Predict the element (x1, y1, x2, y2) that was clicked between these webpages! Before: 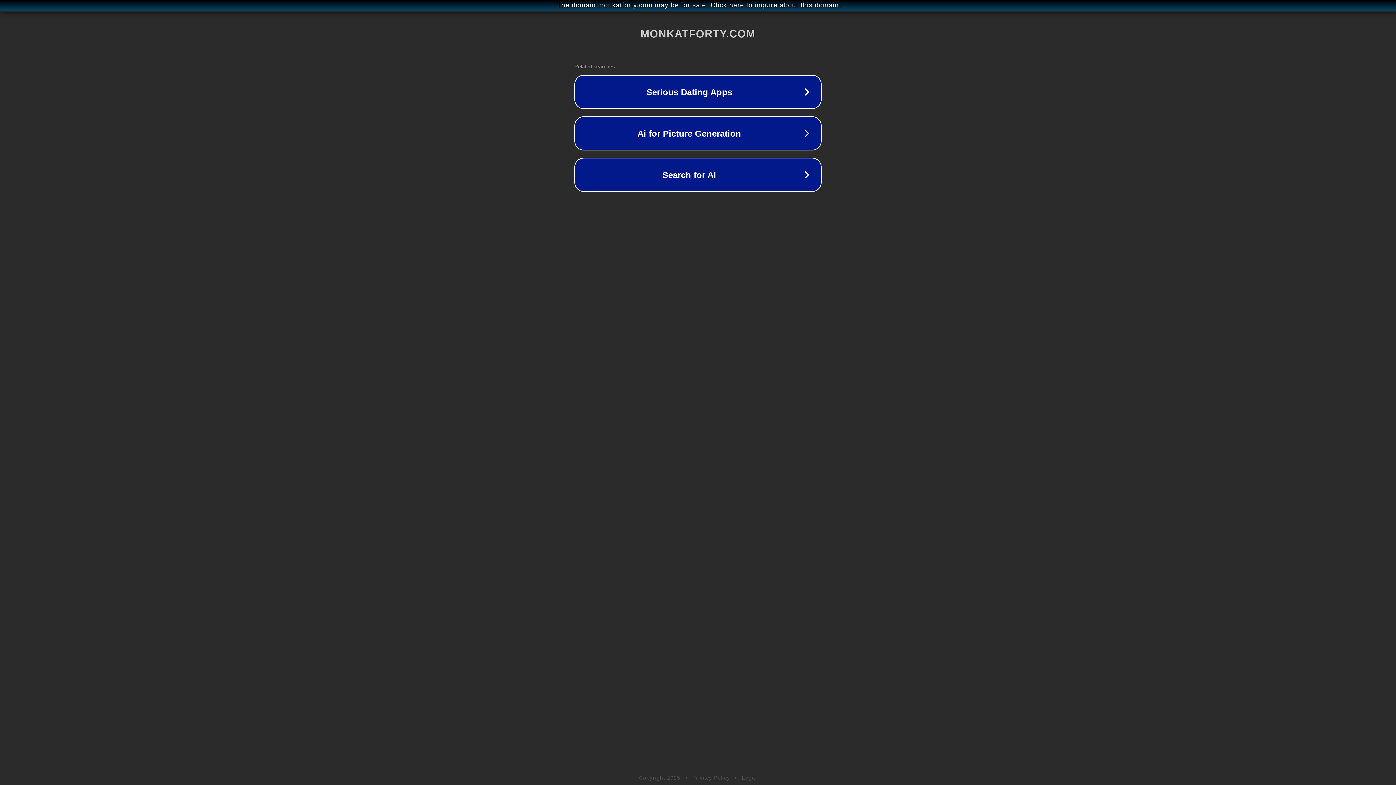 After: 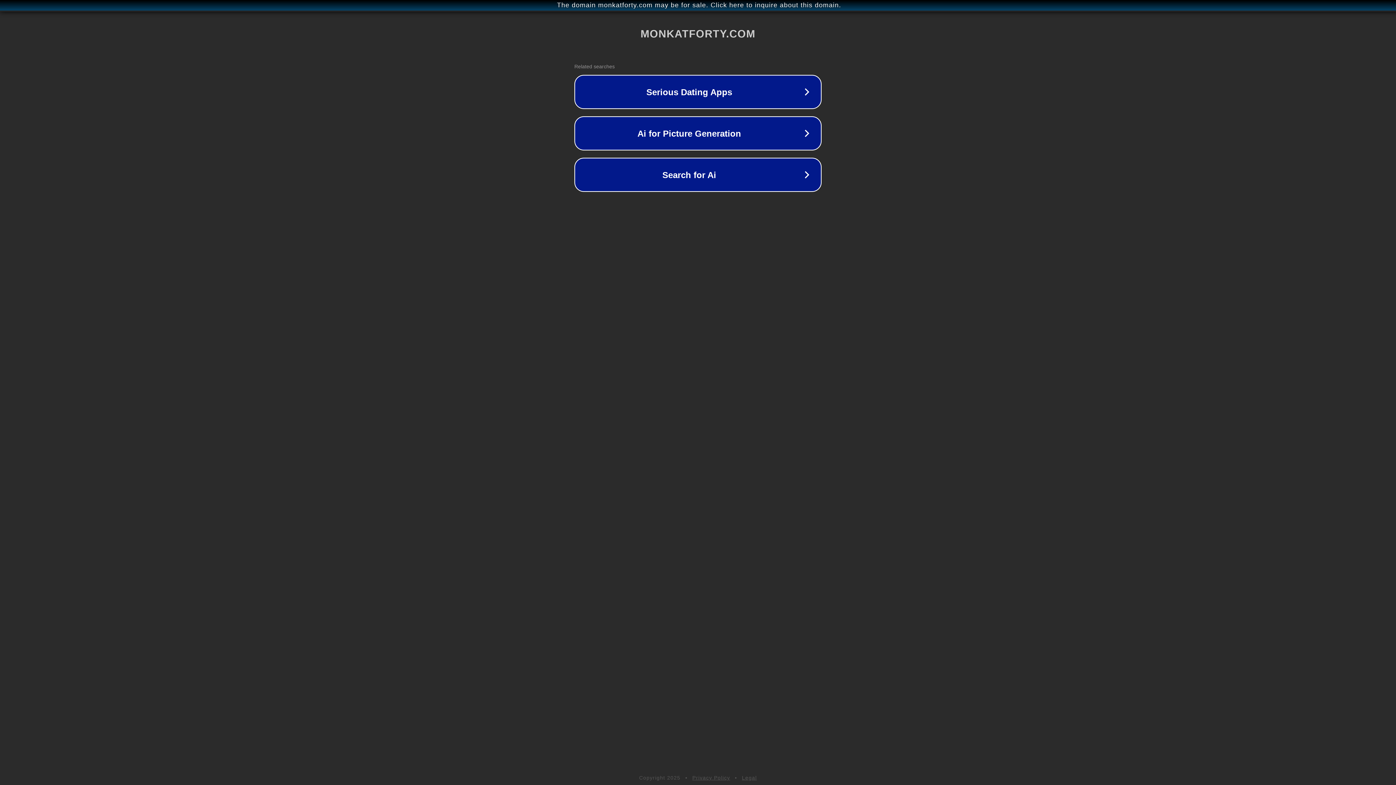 Action: bbox: (692, 775, 730, 781) label: Privacy Policy